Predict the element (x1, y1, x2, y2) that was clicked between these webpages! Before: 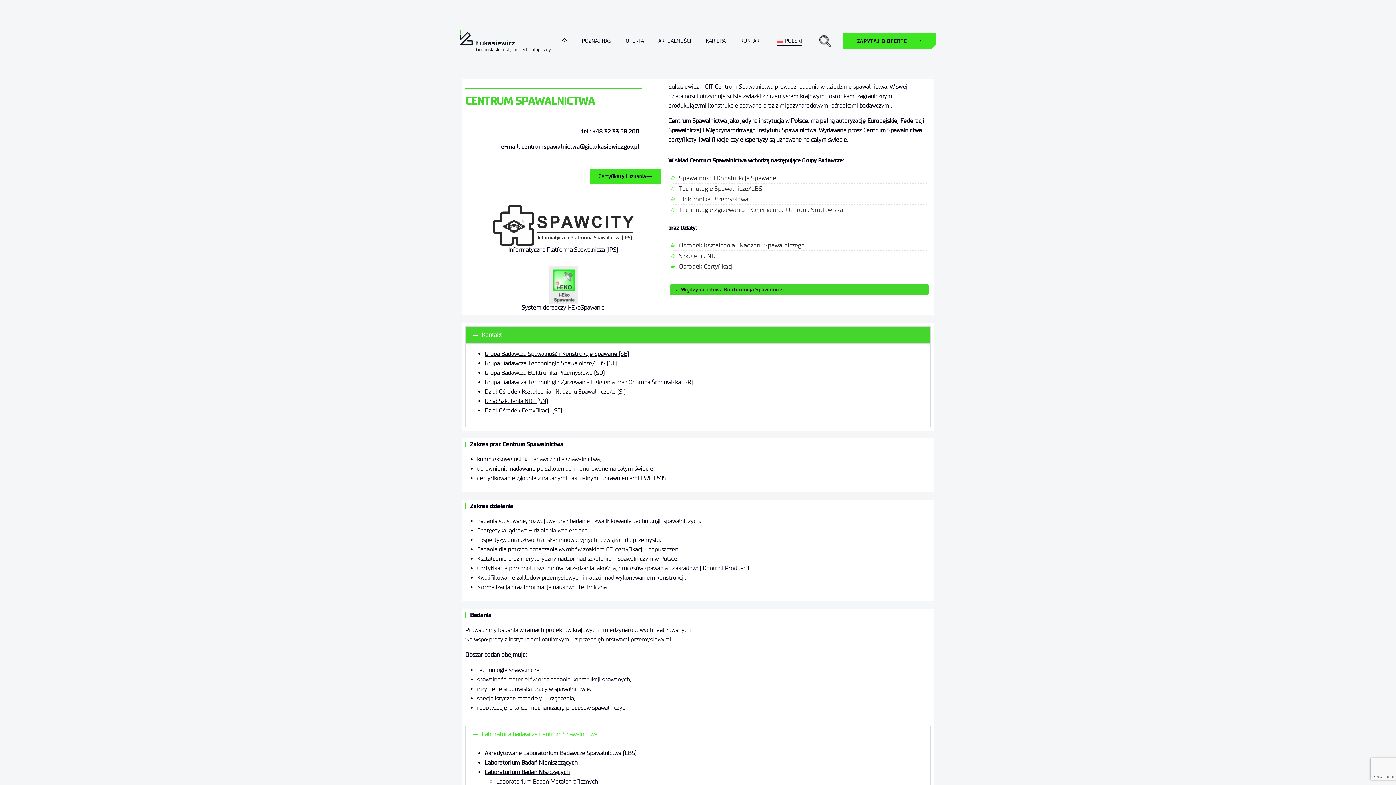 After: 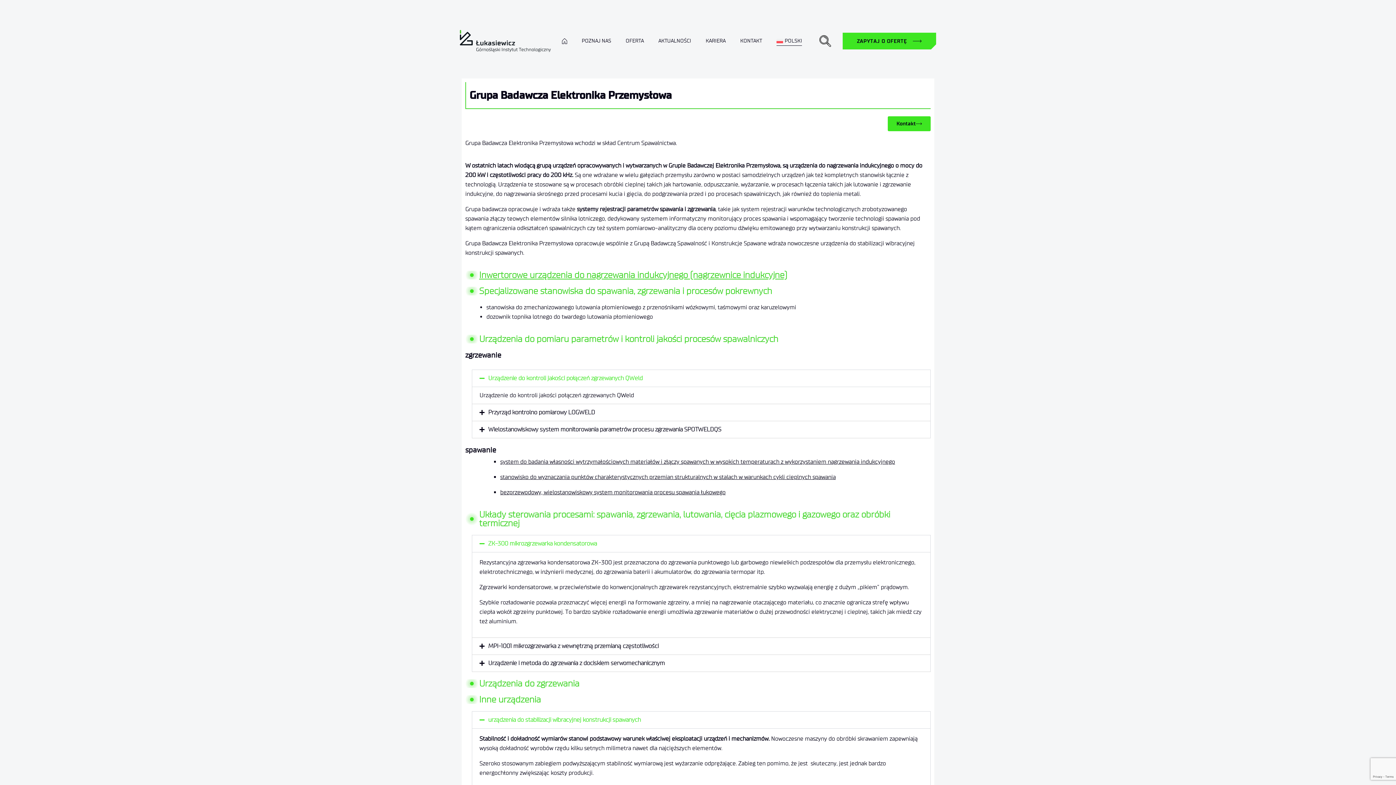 Action: bbox: (671, 194, 928, 204) label: Elektronika Przemysłowa